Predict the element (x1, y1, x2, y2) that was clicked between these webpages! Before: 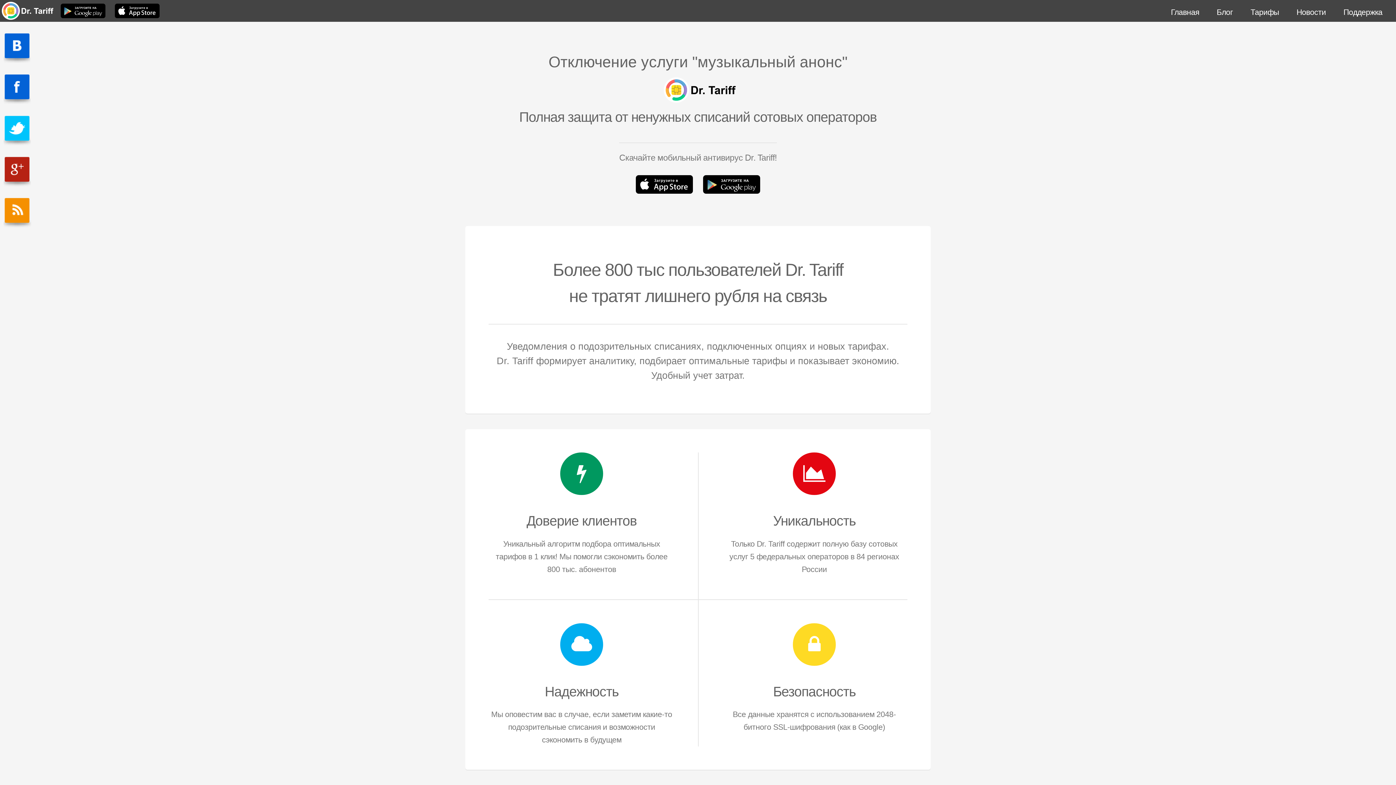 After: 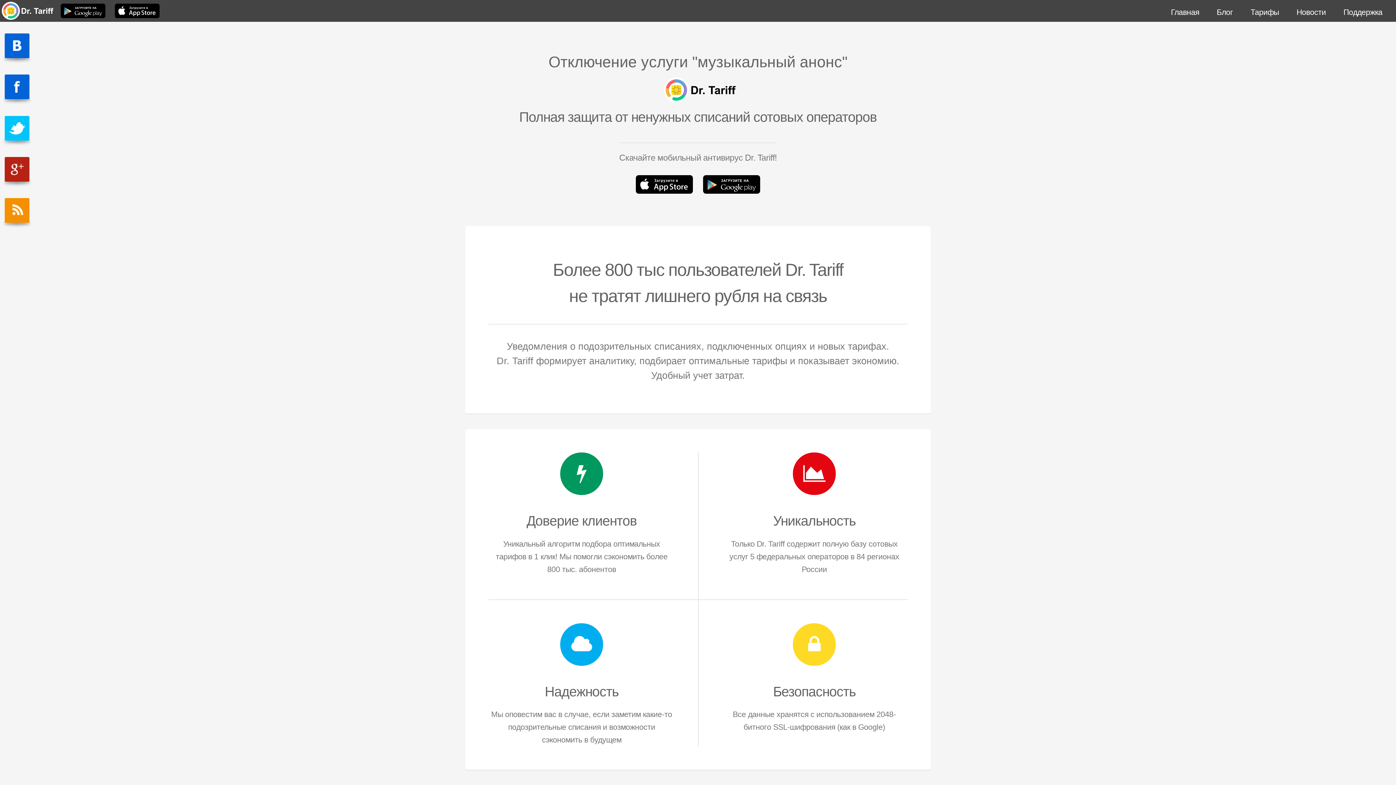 Action: bbox: (703, 175, 760, 202)